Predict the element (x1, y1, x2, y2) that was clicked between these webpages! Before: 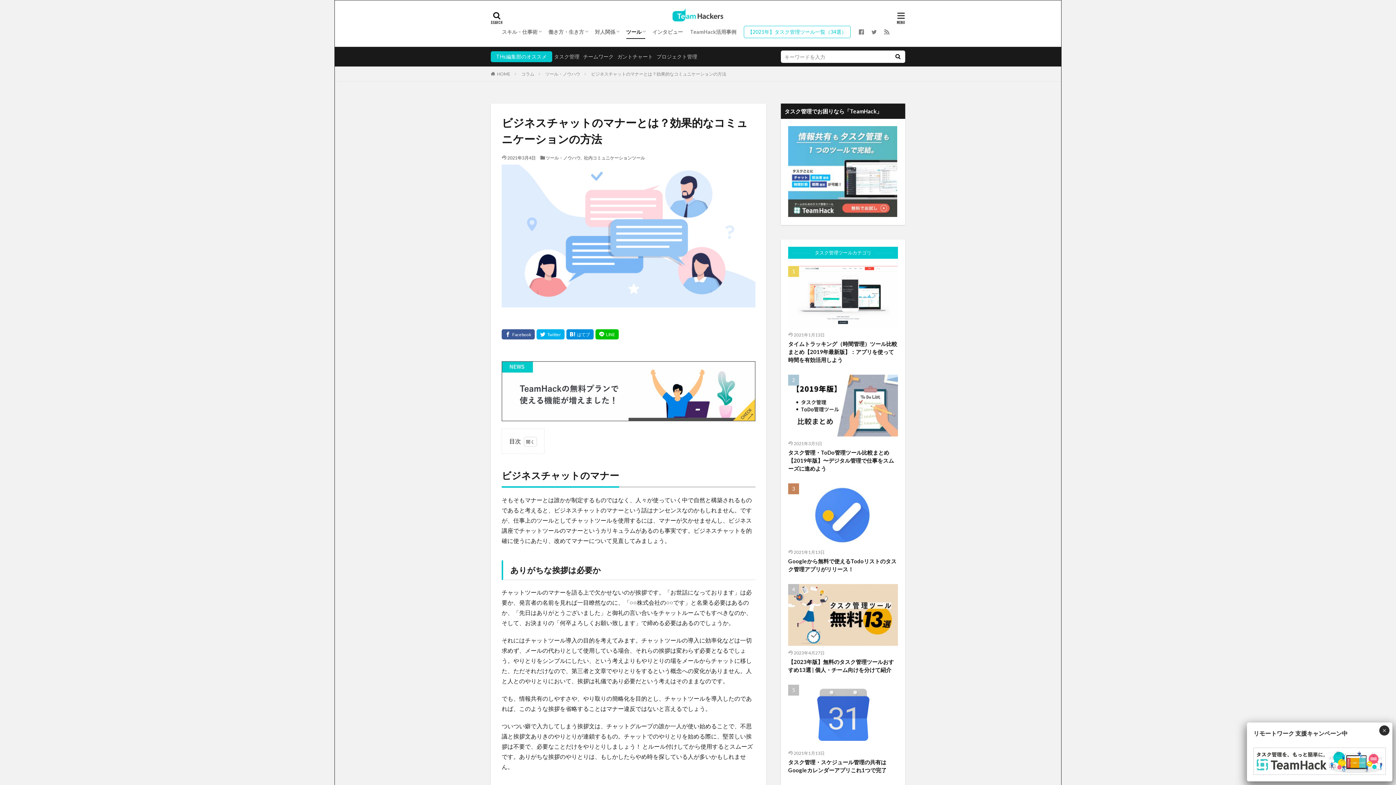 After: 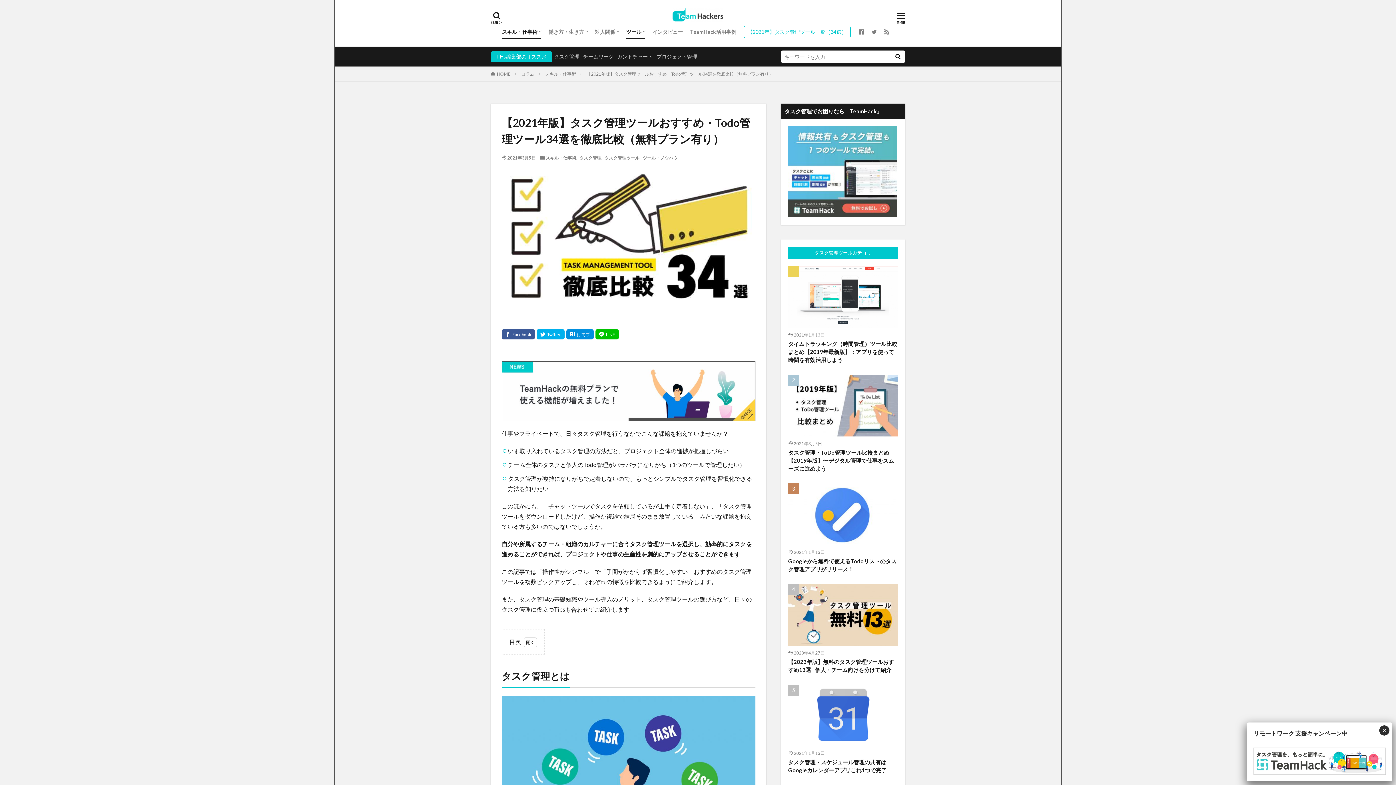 Action: label: タスク管理・ToDo管理ツール比較まとめ【2019年版】〜デジタル管理で仕事をスムーズに進めよう bbox: (788, 448, 898, 472)